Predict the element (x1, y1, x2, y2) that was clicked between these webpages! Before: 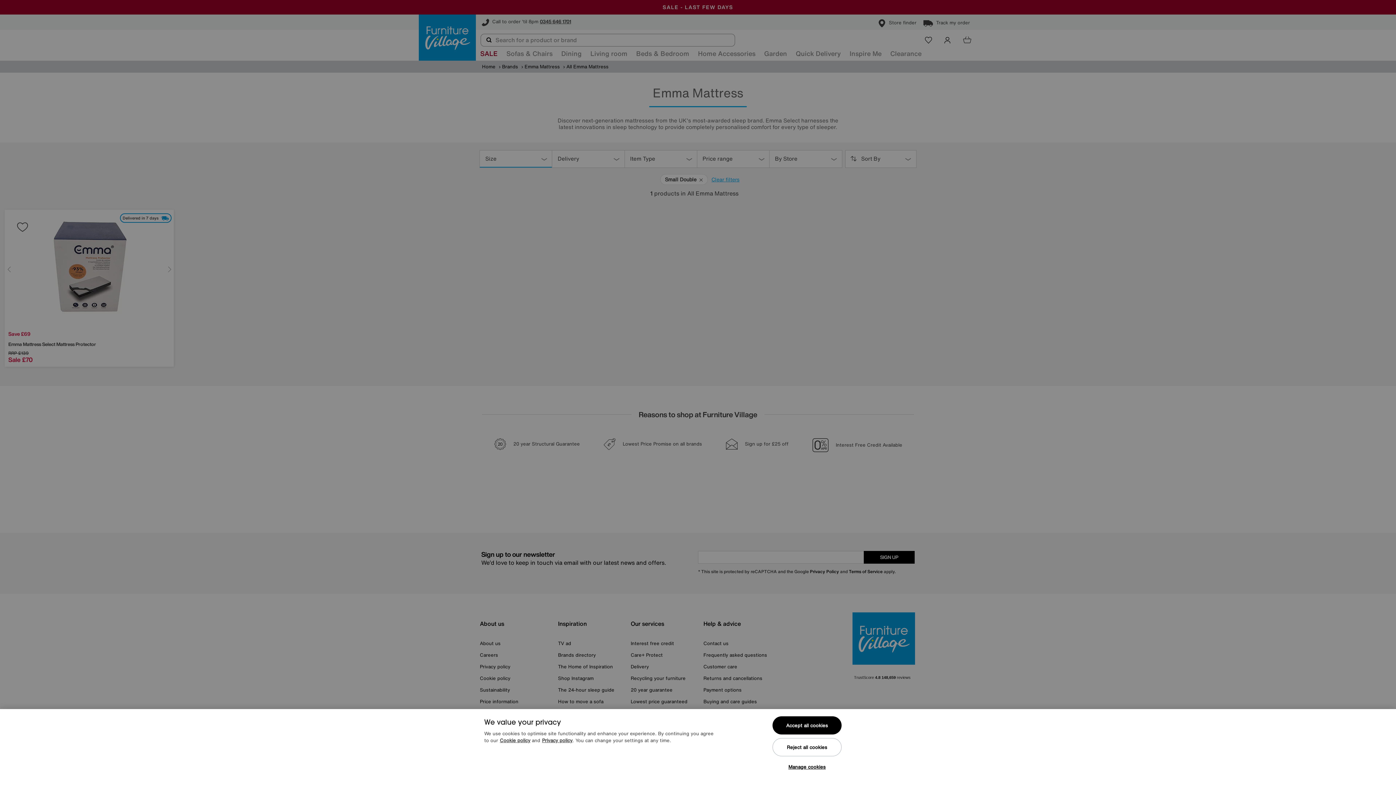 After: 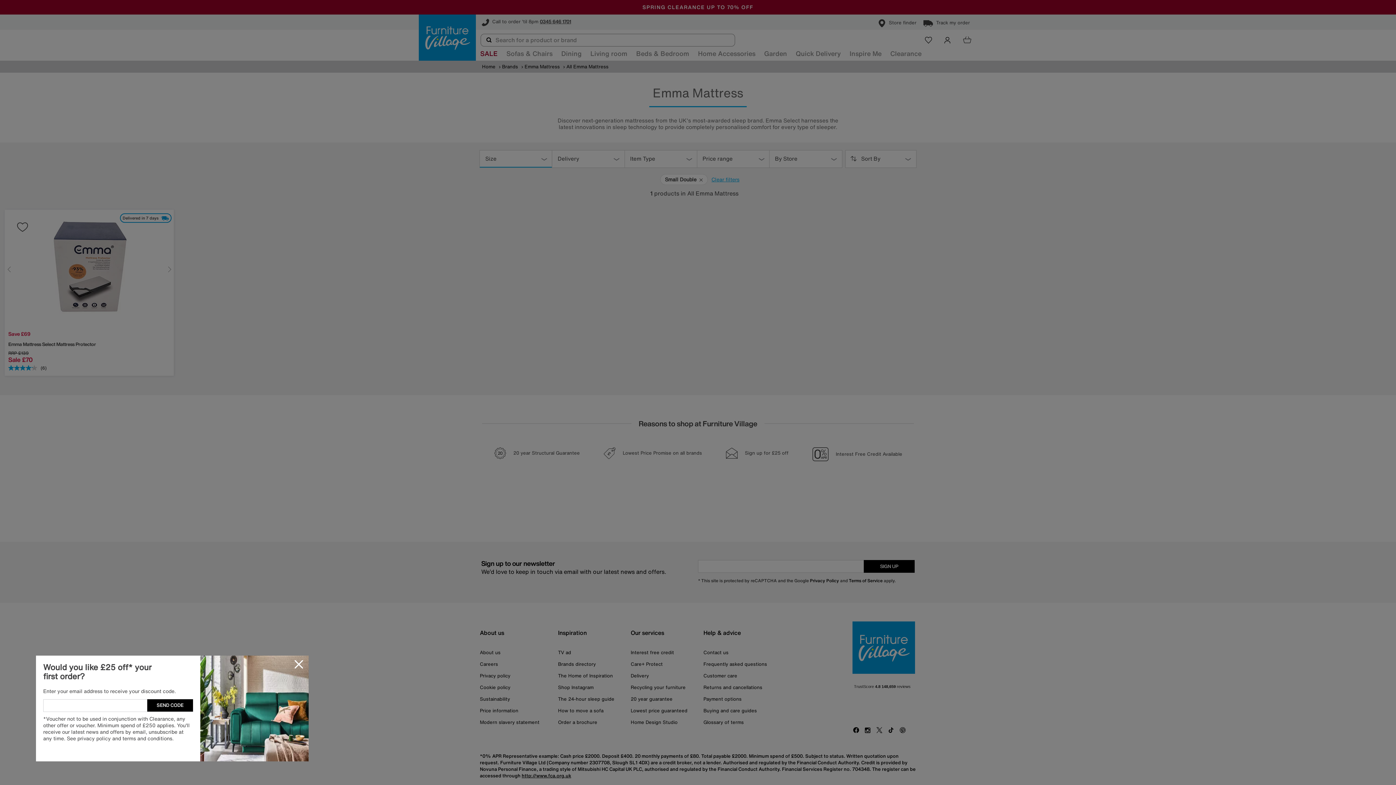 Action: label: Accept all cookies bbox: (772, 716, 841, 734)